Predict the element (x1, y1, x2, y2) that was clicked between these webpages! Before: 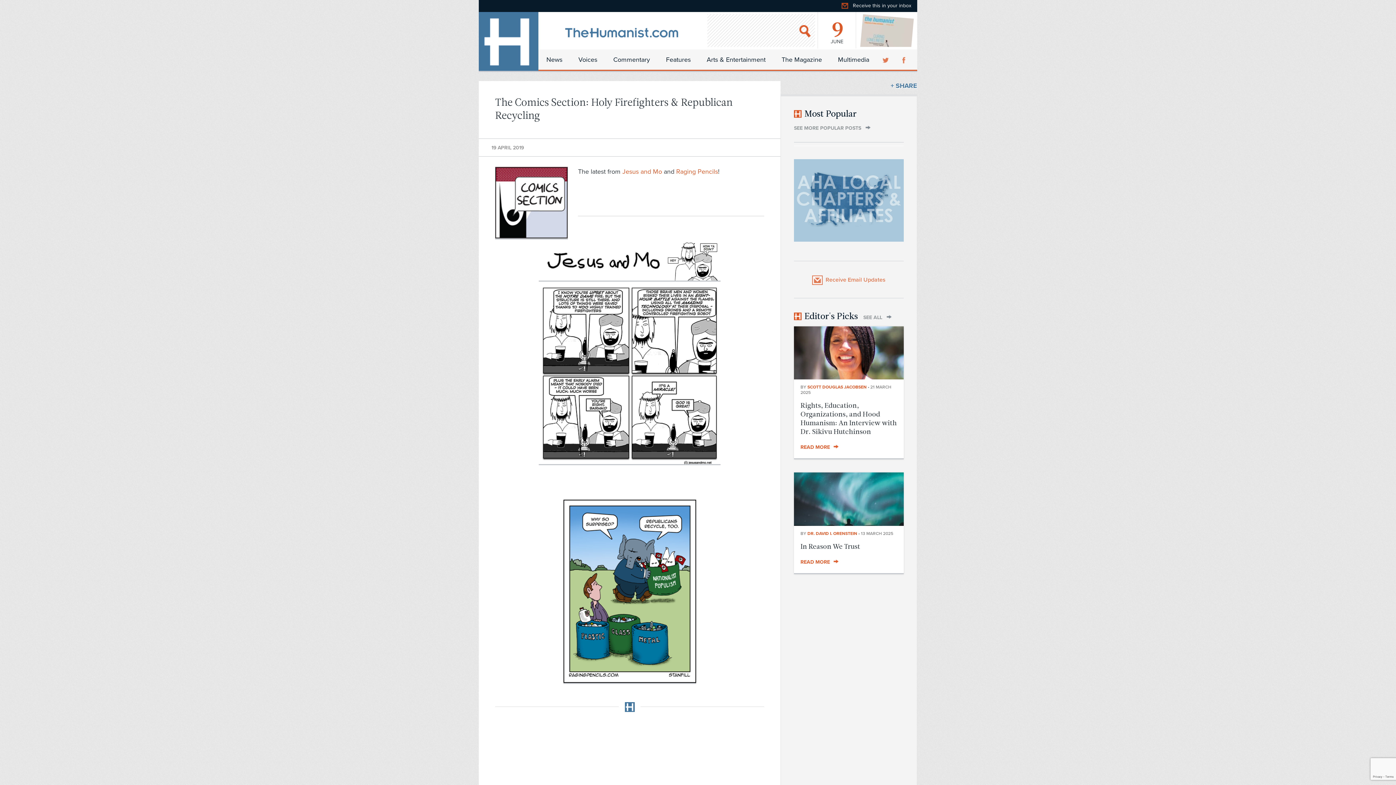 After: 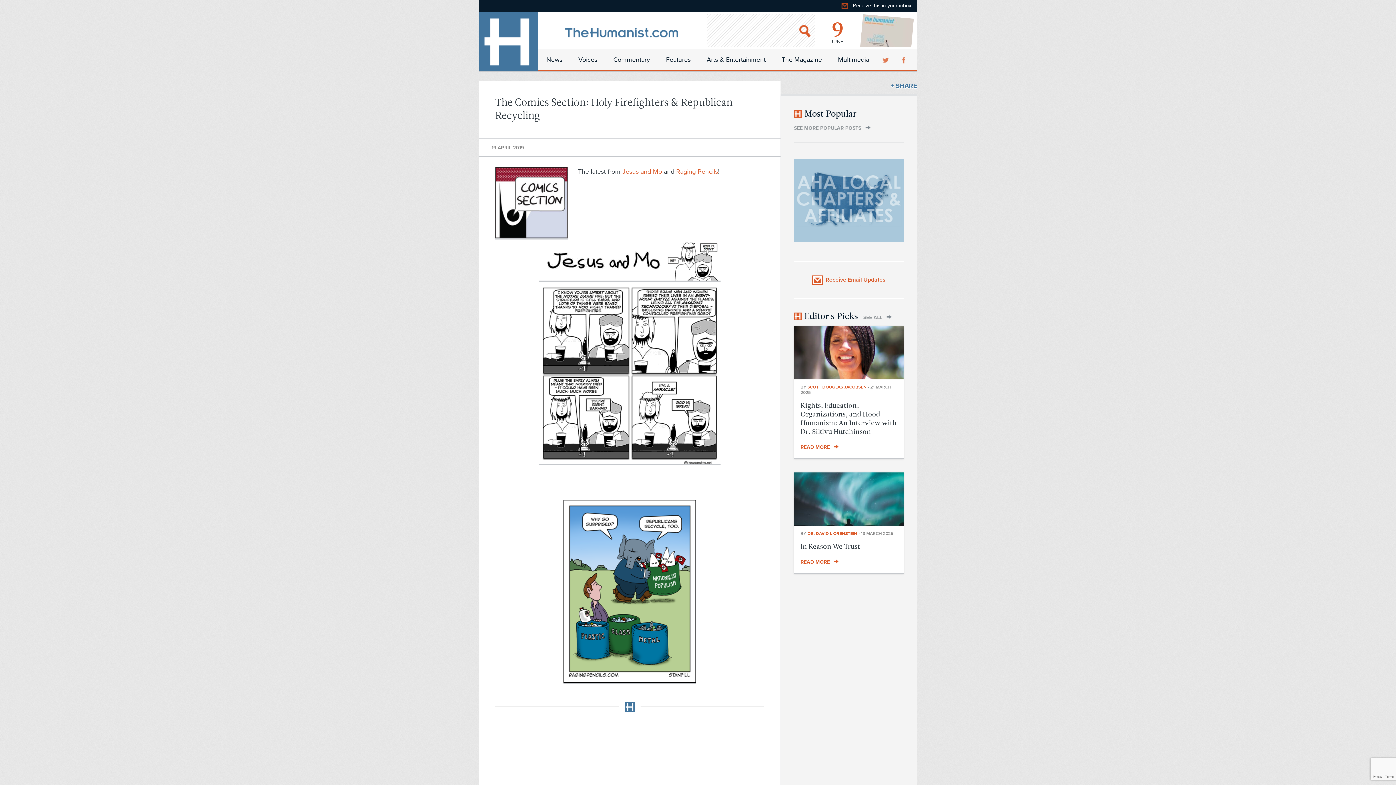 Action: label: Receive Email Updates bbox: (812, 275, 885, 284)